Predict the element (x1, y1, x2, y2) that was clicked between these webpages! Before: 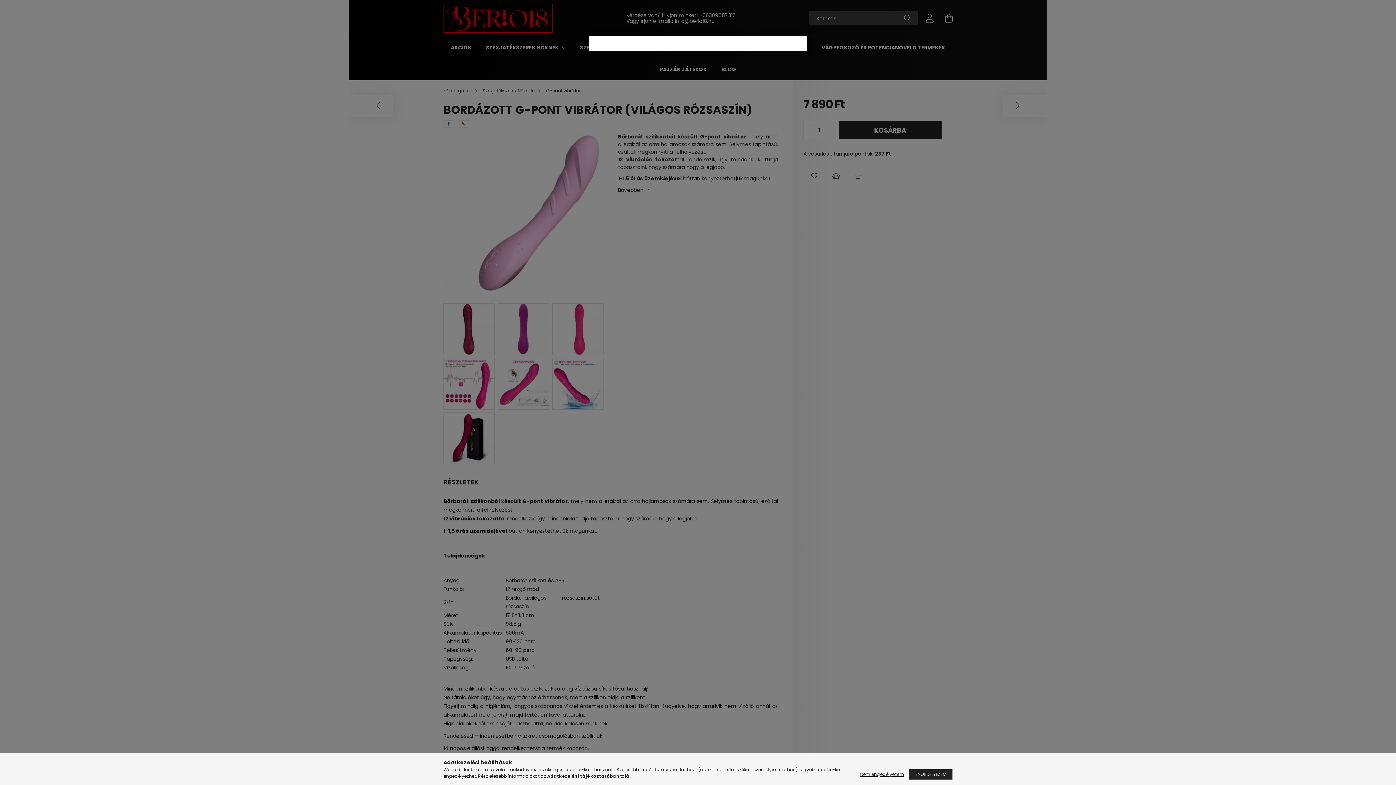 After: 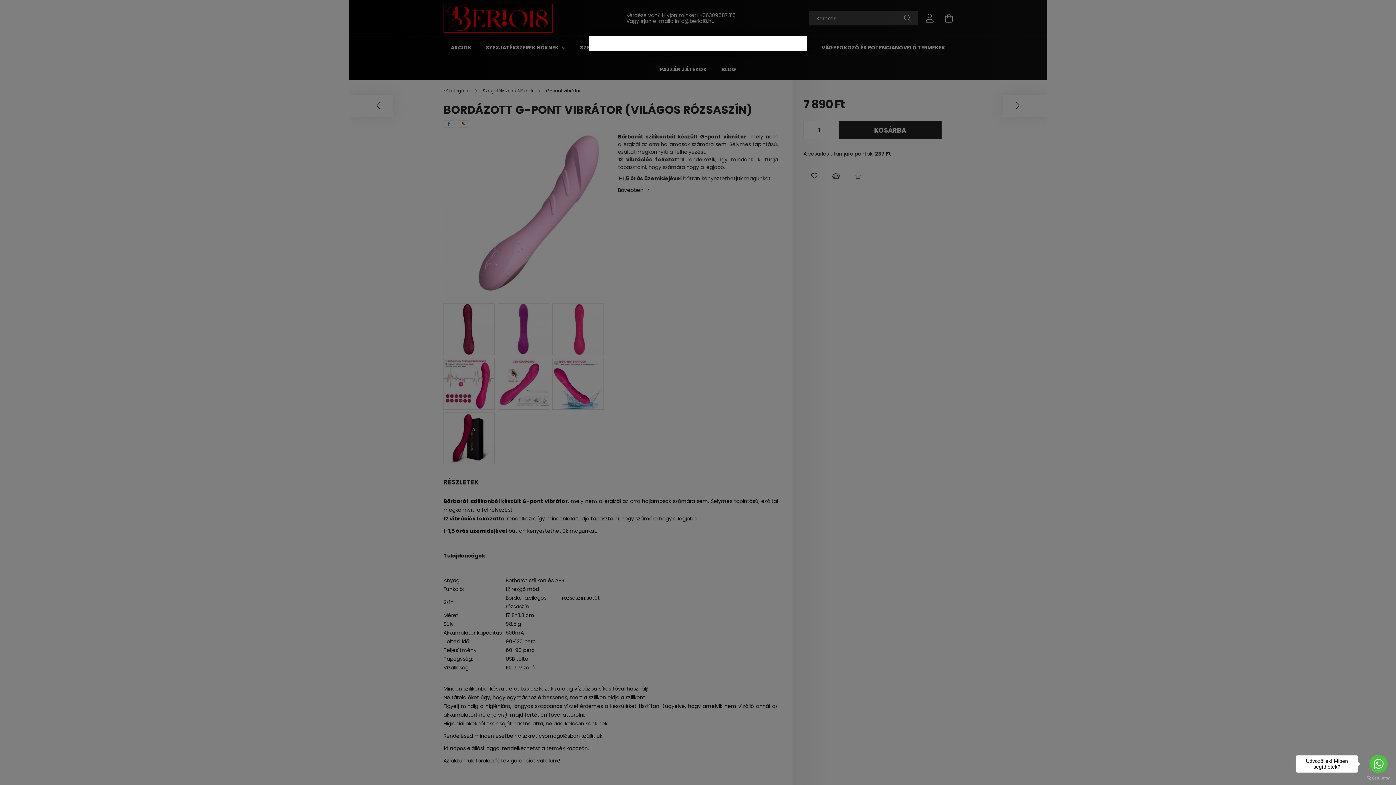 Action: bbox: (909, 769, 952, 780) label: ENGEDÉLYEZEM